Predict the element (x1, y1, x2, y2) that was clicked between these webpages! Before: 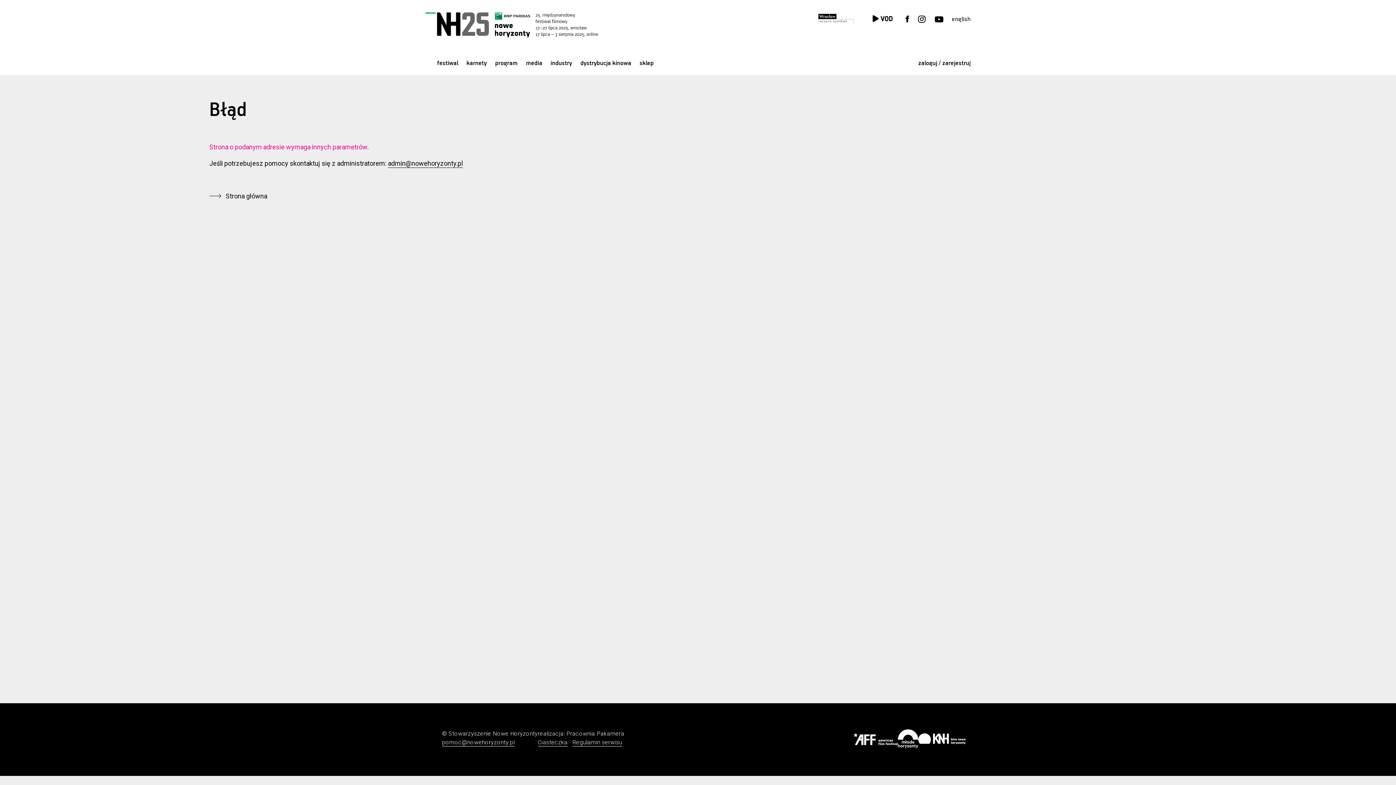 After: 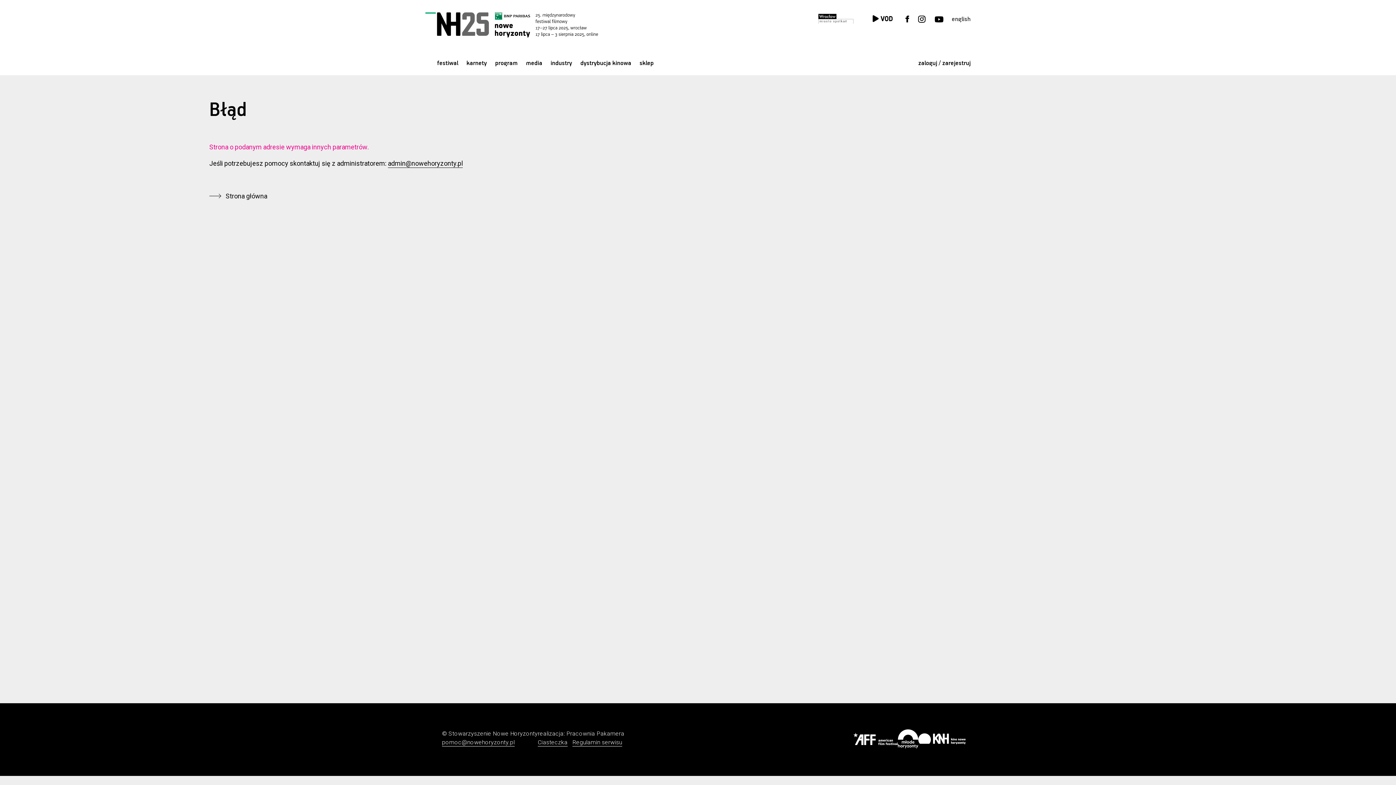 Action: bbox: (918, 733, 965, 746)